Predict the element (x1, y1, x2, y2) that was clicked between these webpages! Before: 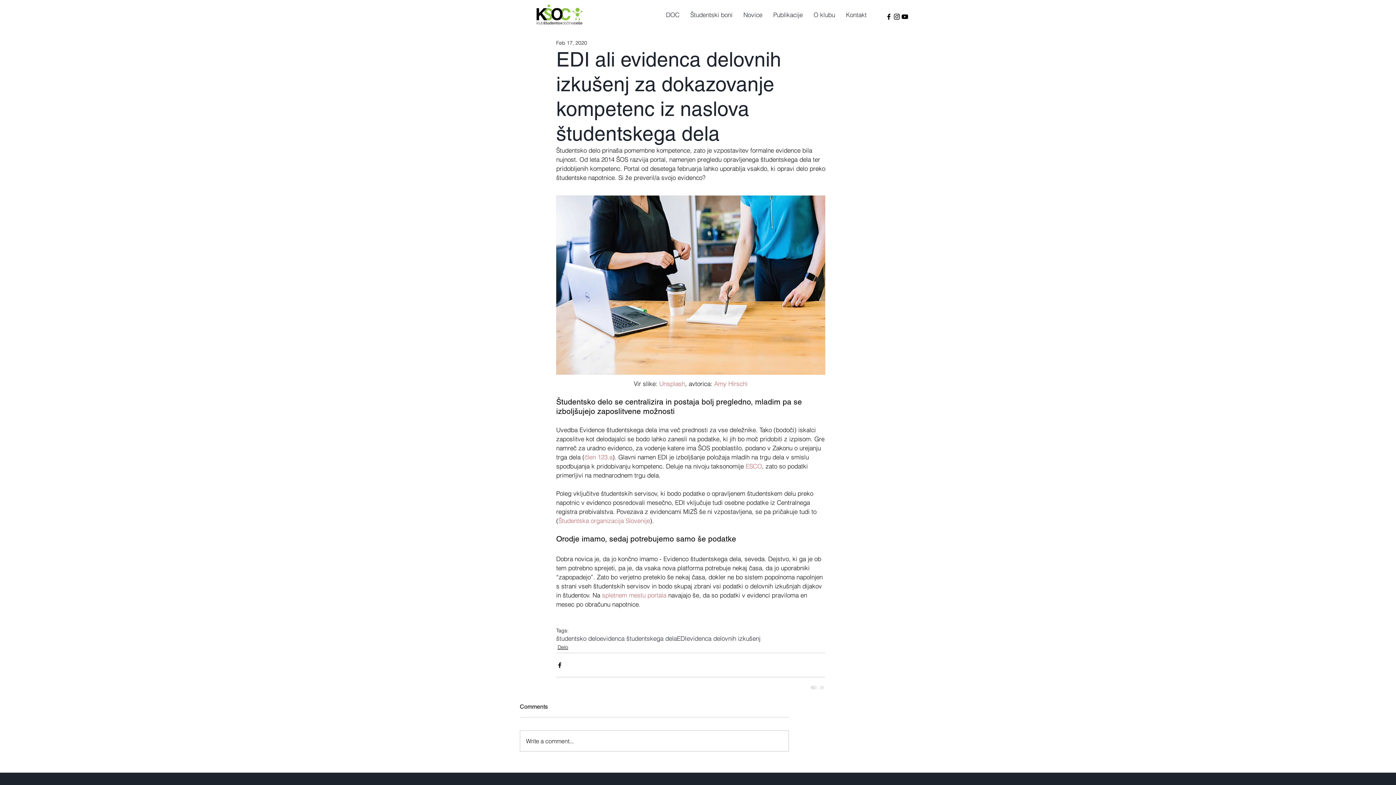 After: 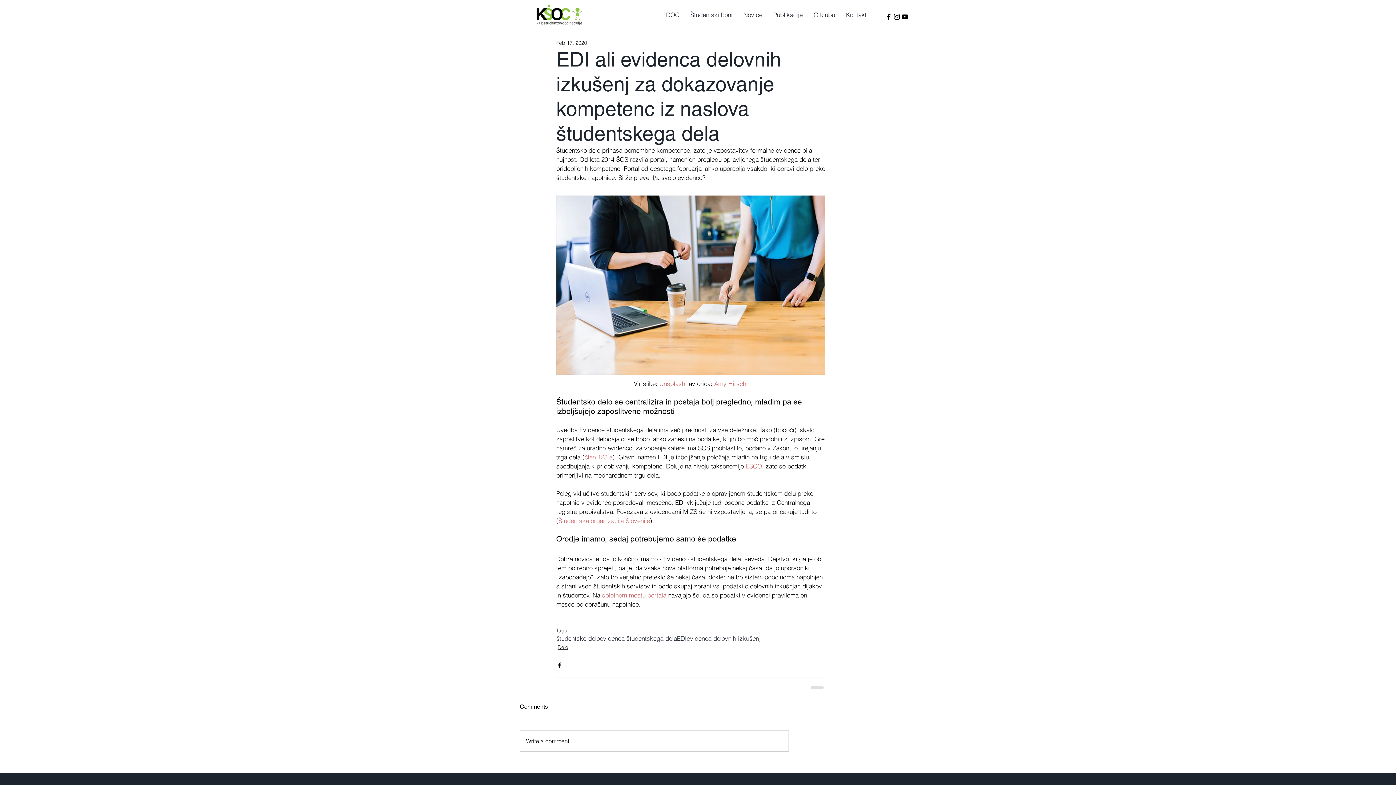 Action: label: člen 123.a bbox: (584, 453, 612, 461)